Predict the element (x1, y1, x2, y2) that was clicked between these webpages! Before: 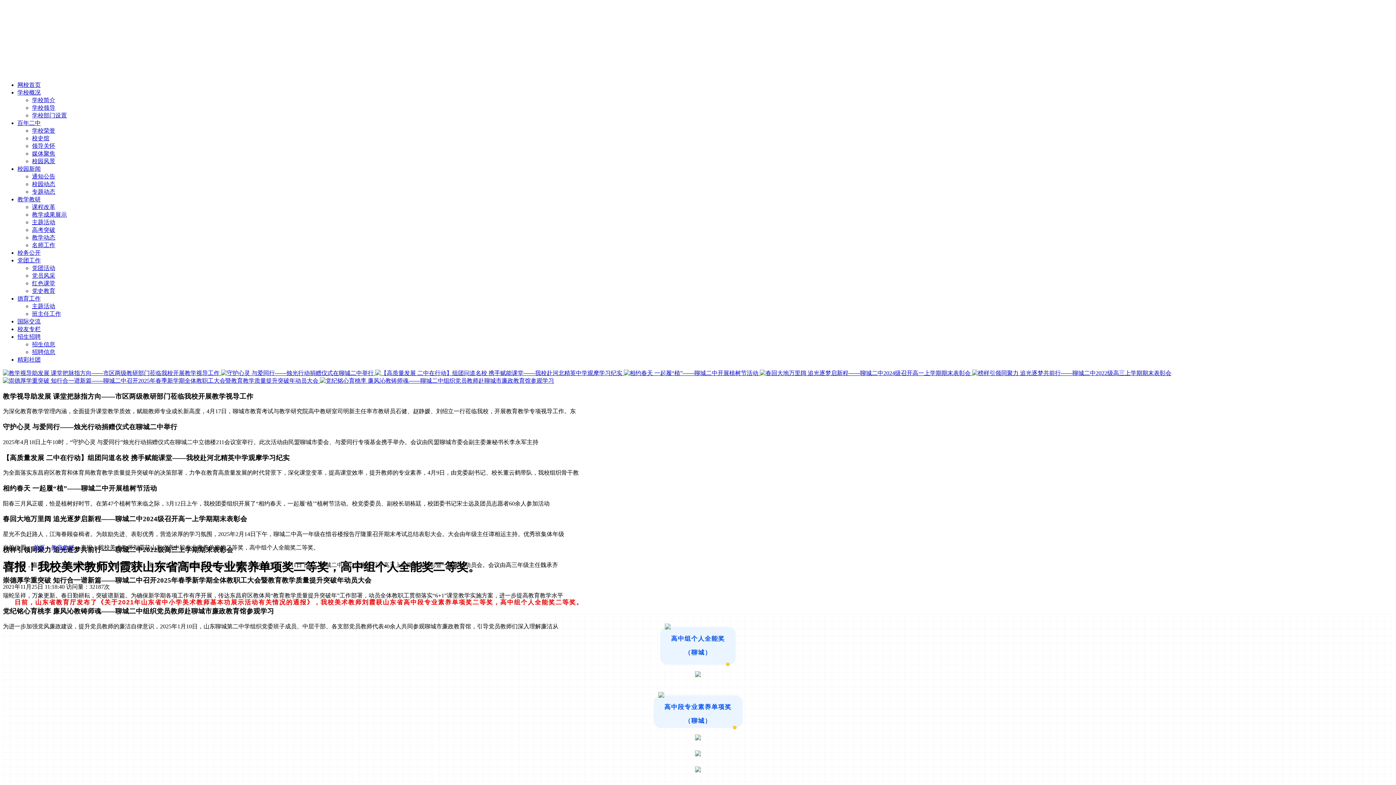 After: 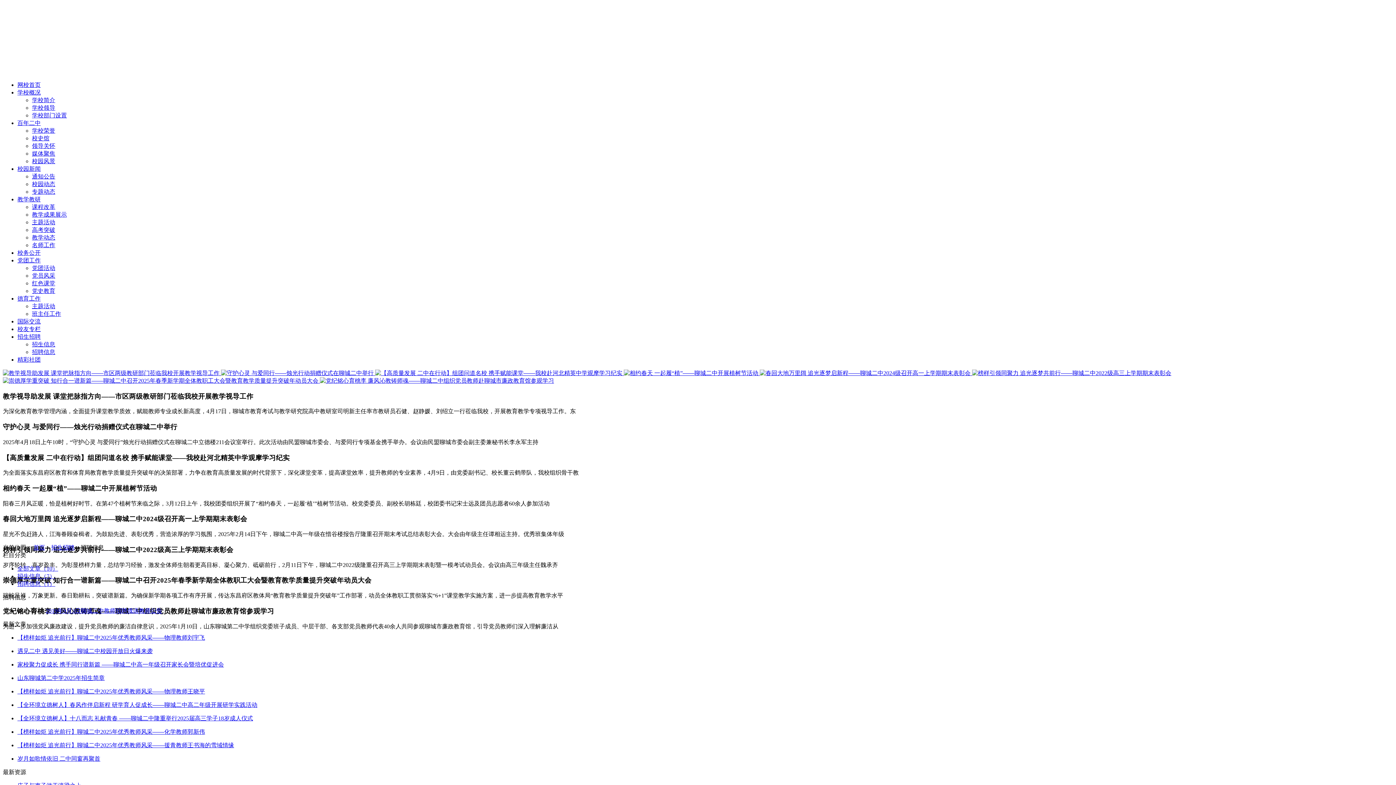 Action: label: 招聘信息 bbox: (32, 349, 55, 355)